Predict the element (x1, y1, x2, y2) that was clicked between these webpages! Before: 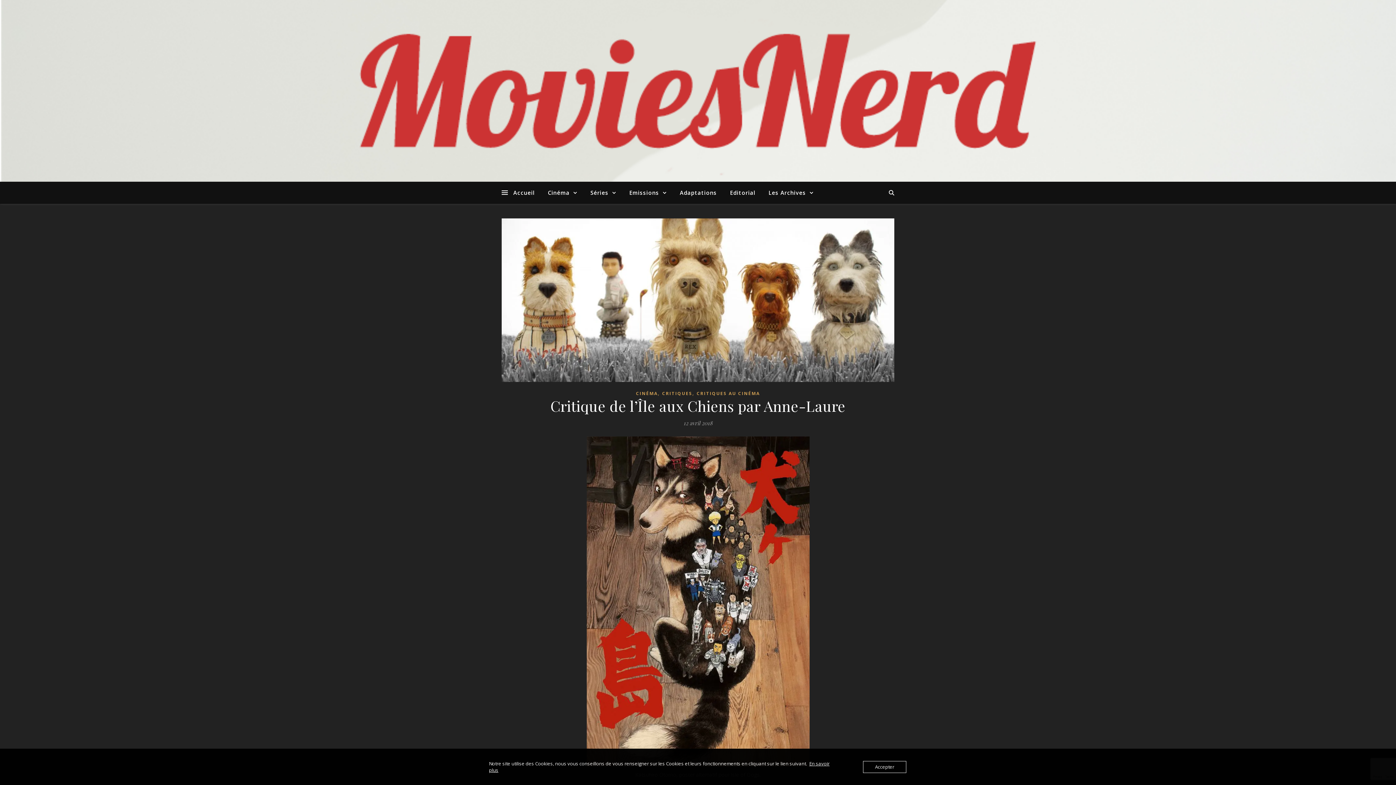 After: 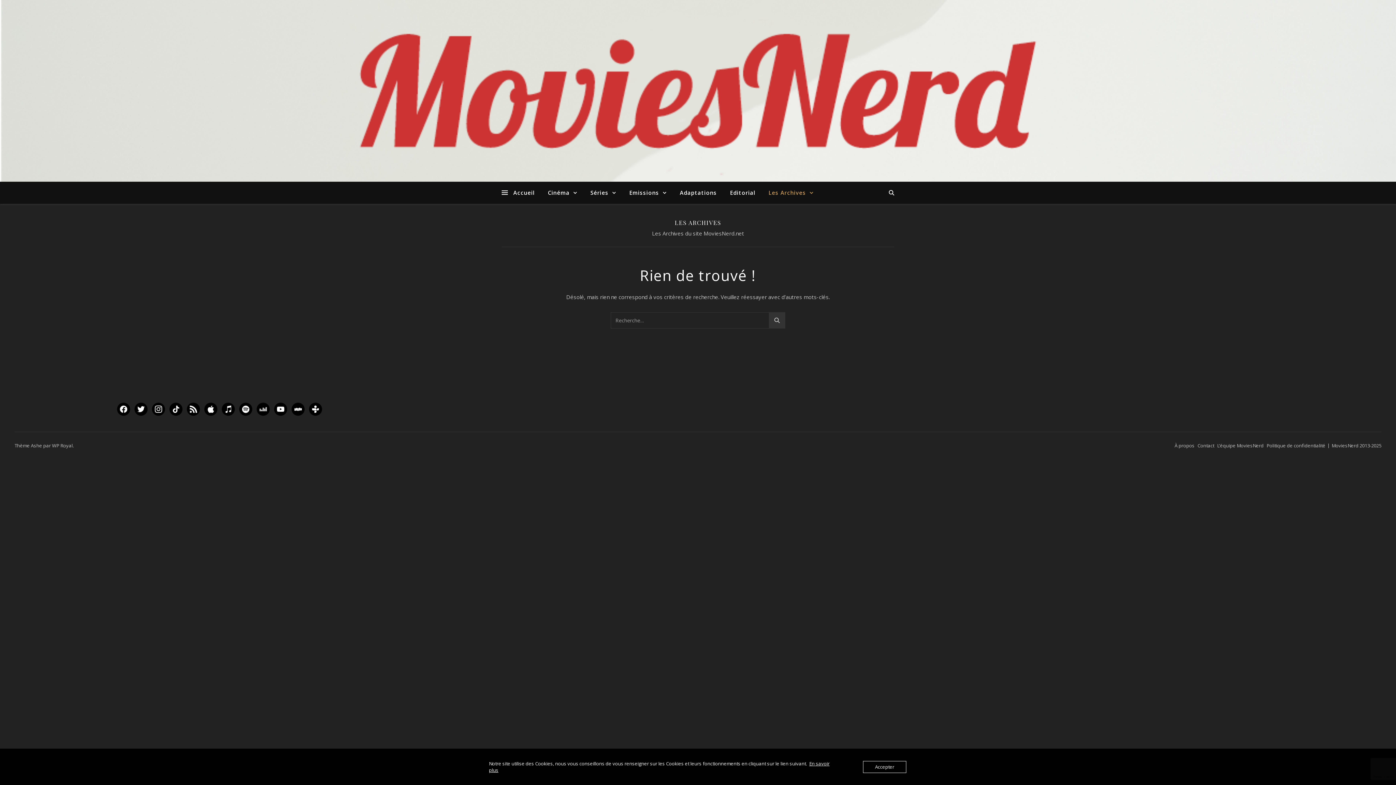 Action: label: Les Archives bbox: (762, 181, 813, 204)